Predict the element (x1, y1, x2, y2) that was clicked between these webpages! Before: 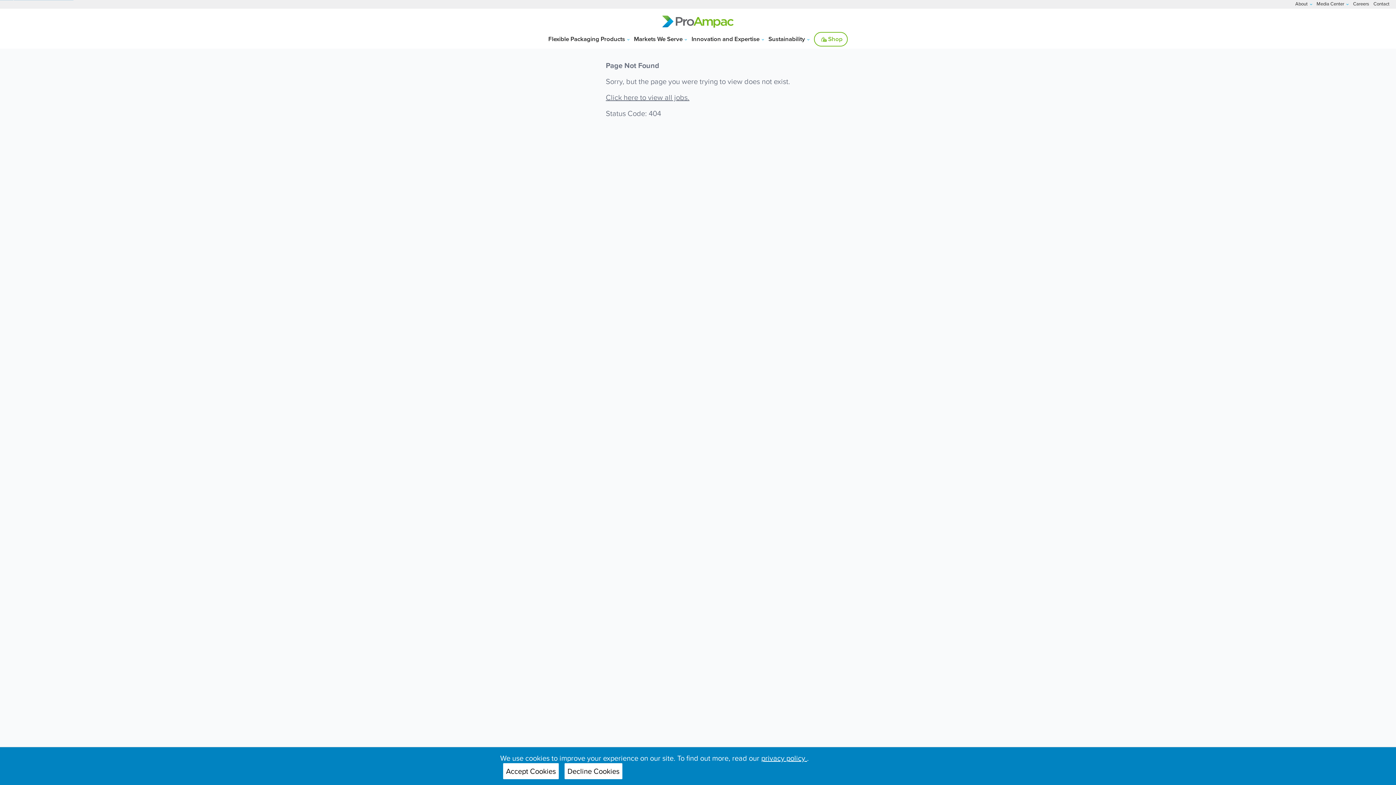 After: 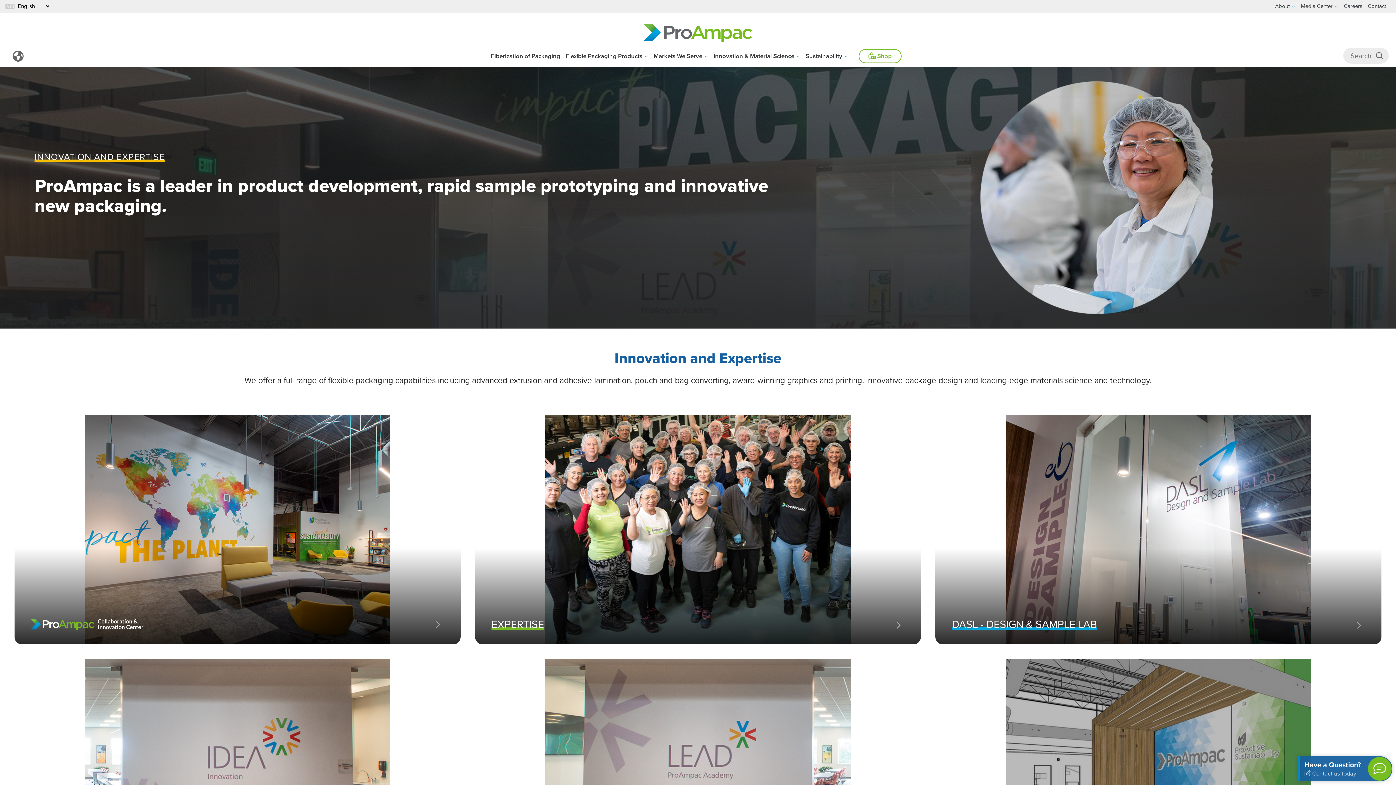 Action: label: Innovation and Expertise bbox: (691, 29, 764, 48)